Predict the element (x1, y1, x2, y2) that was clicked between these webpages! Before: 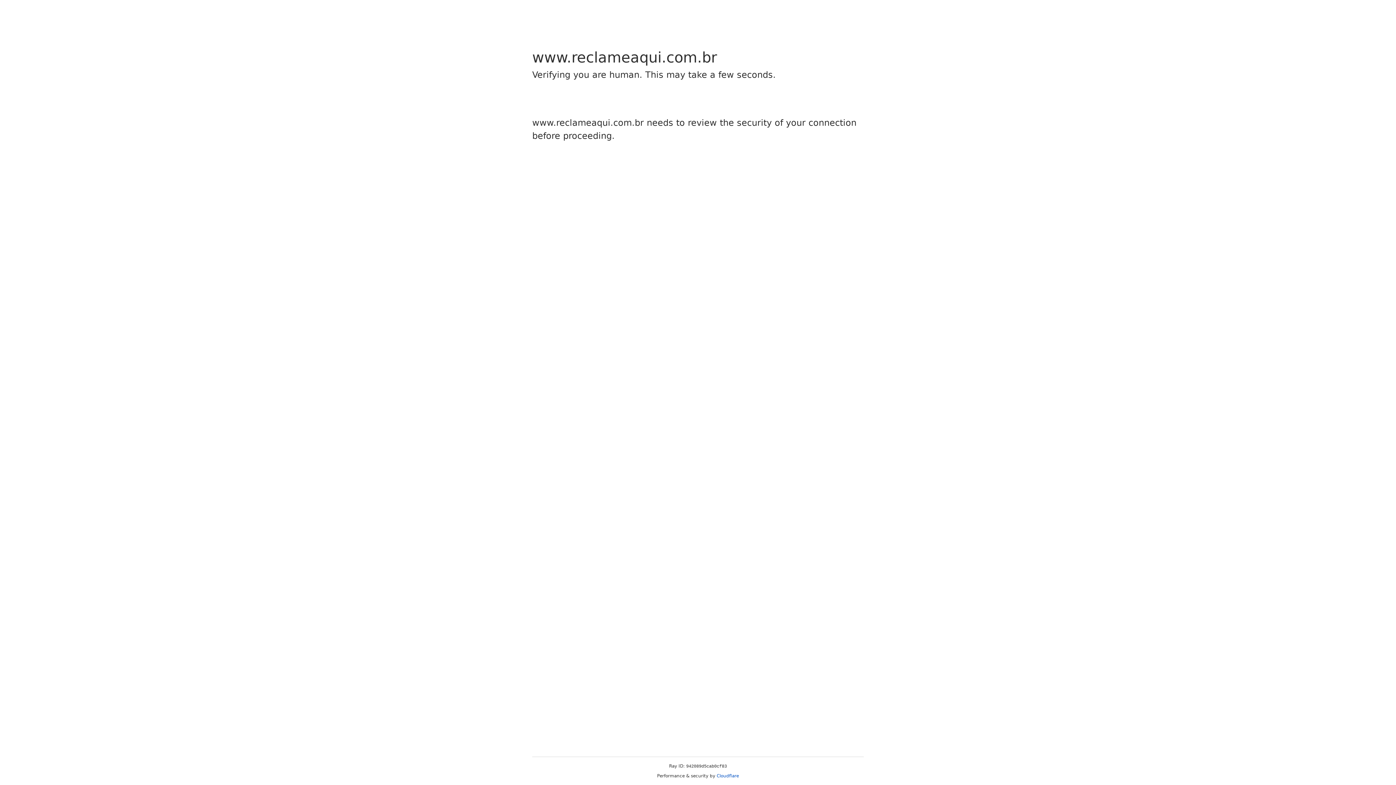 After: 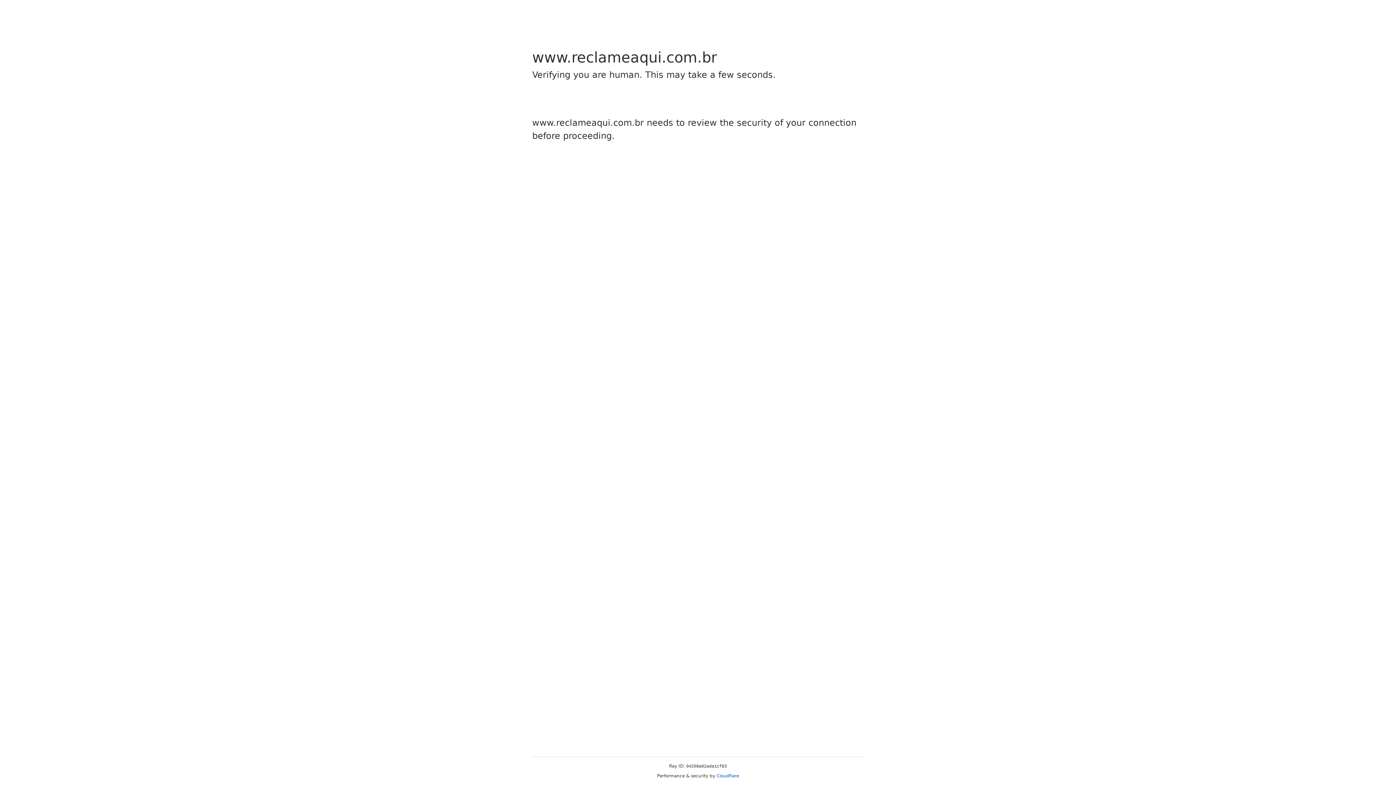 Action: bbox: (716, 773, 739, 778) label: Cloudflare